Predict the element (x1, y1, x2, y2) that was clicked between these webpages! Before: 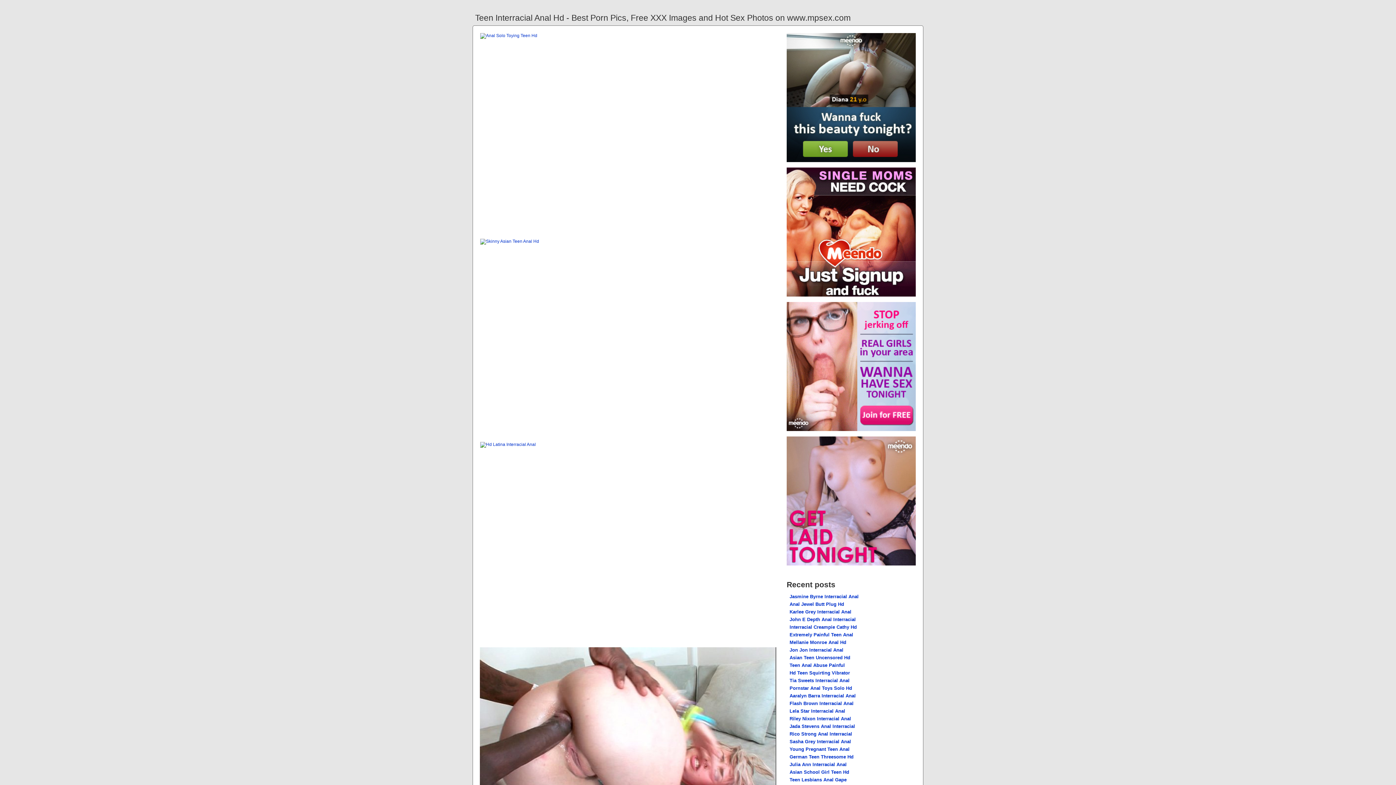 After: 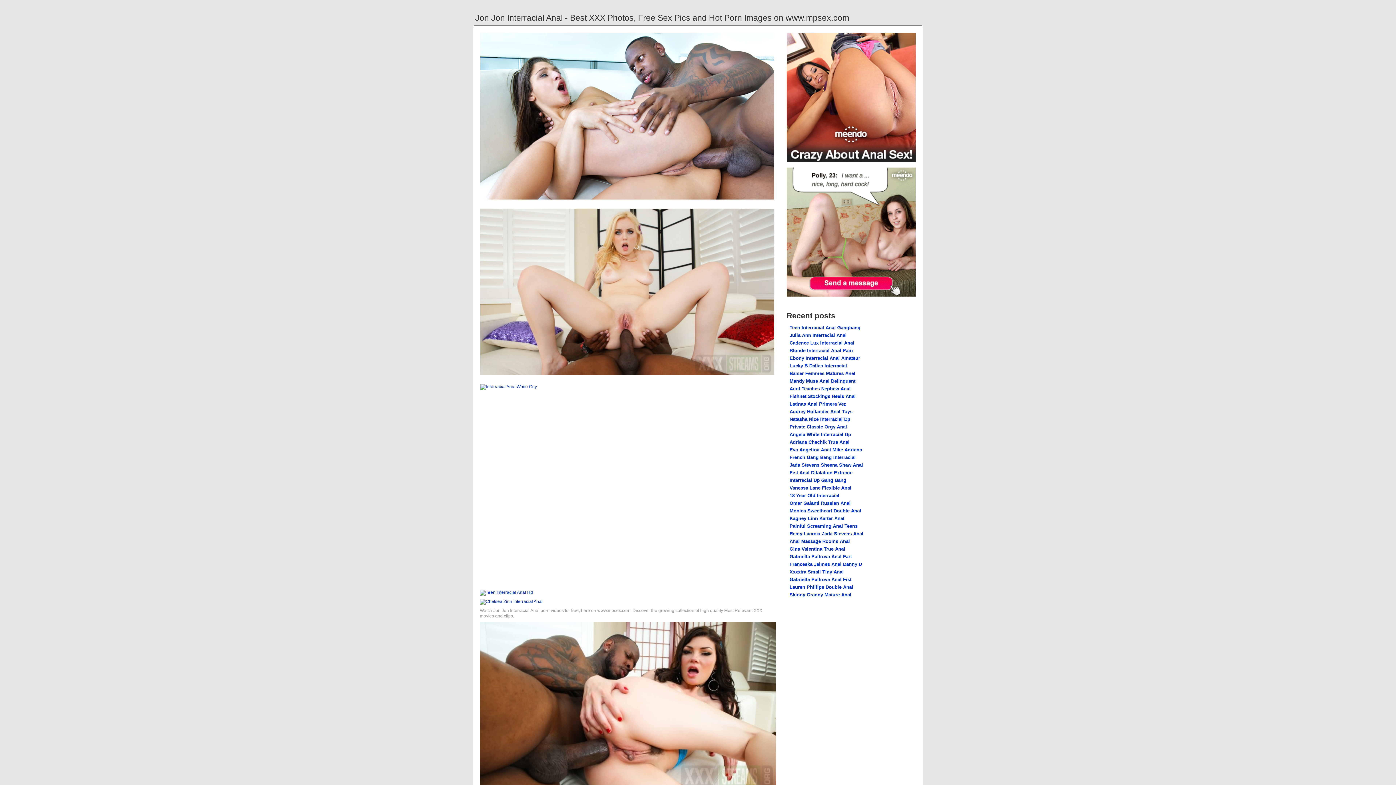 Action: label: Jon Jon Interracial Anal bbox: (789, 647, 843, 653)